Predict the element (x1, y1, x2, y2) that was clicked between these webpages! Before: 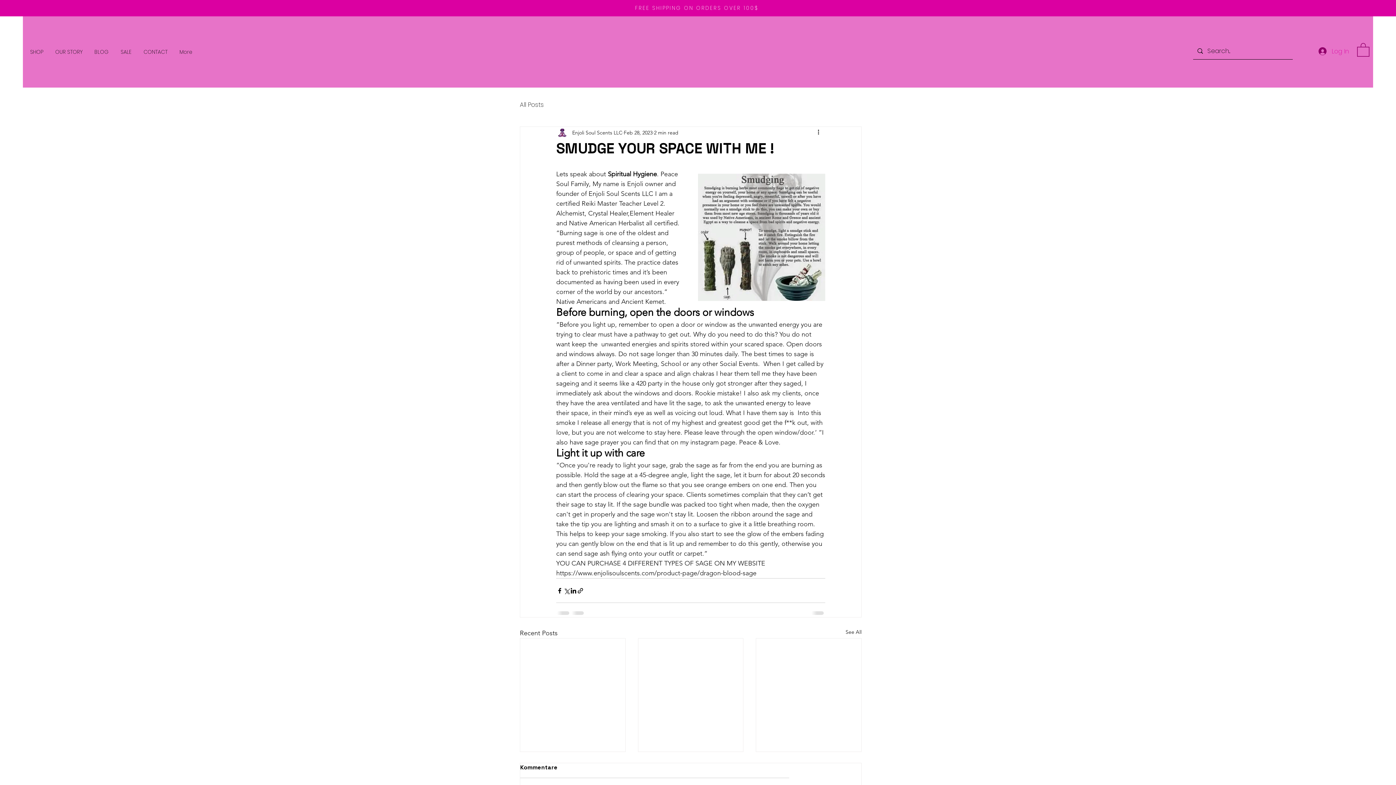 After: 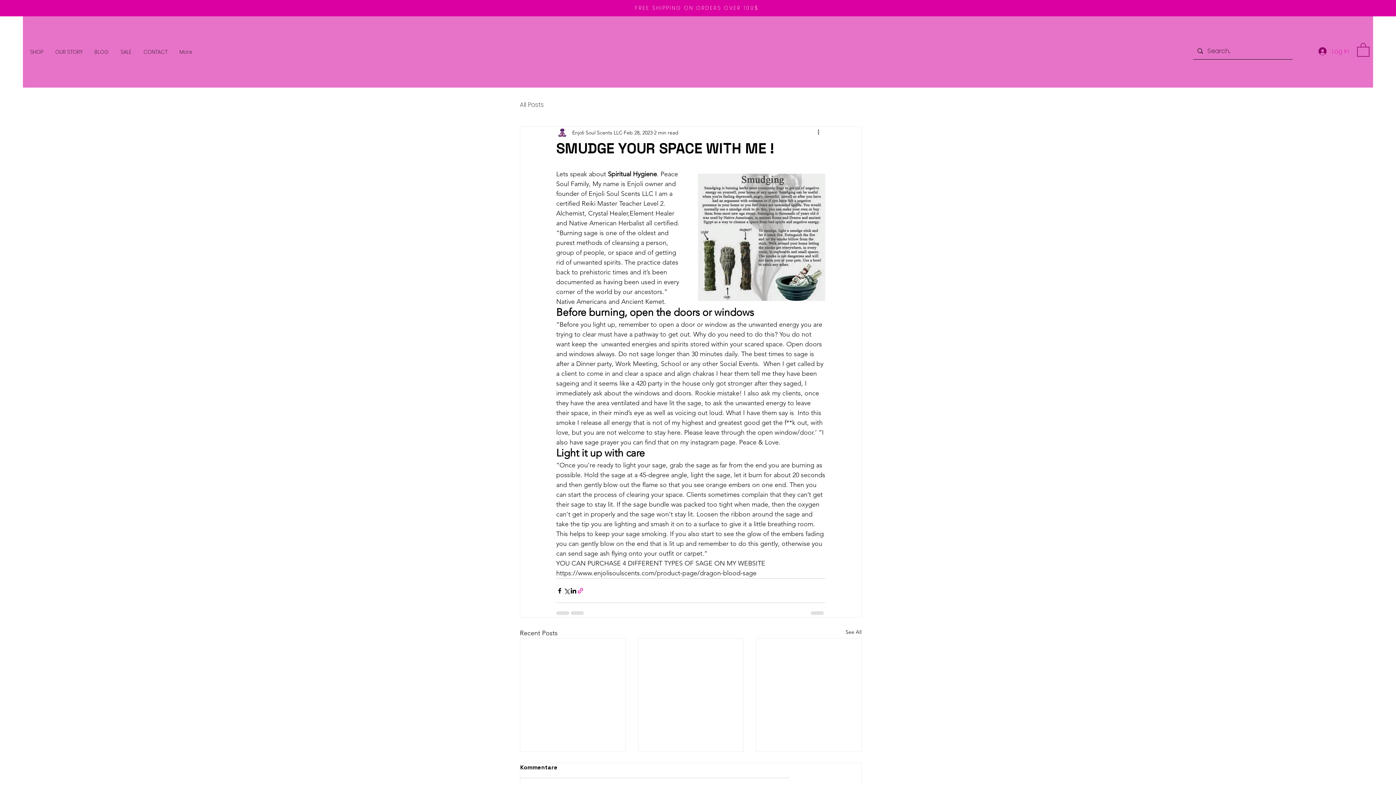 Action: bbox: (577, 587, 584, 594) label: Share via link